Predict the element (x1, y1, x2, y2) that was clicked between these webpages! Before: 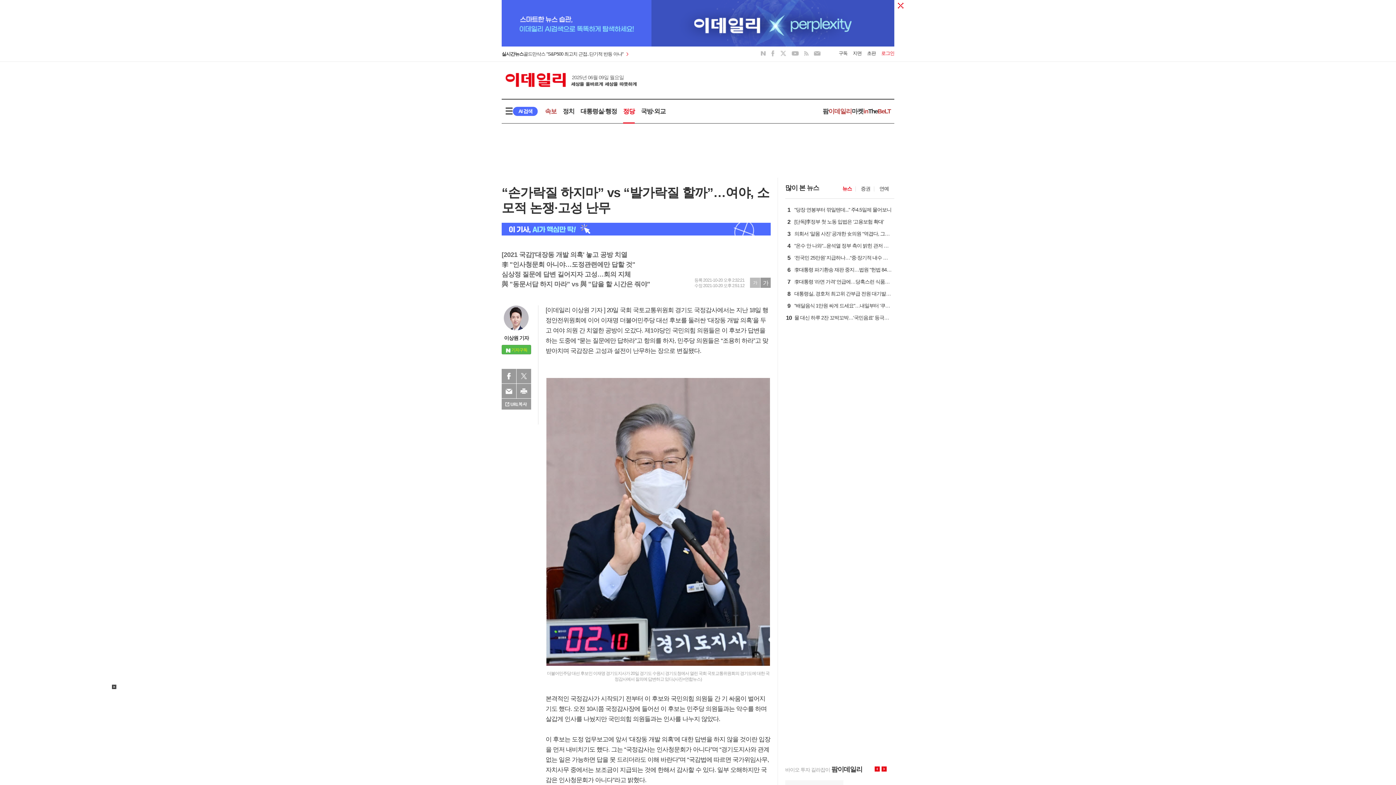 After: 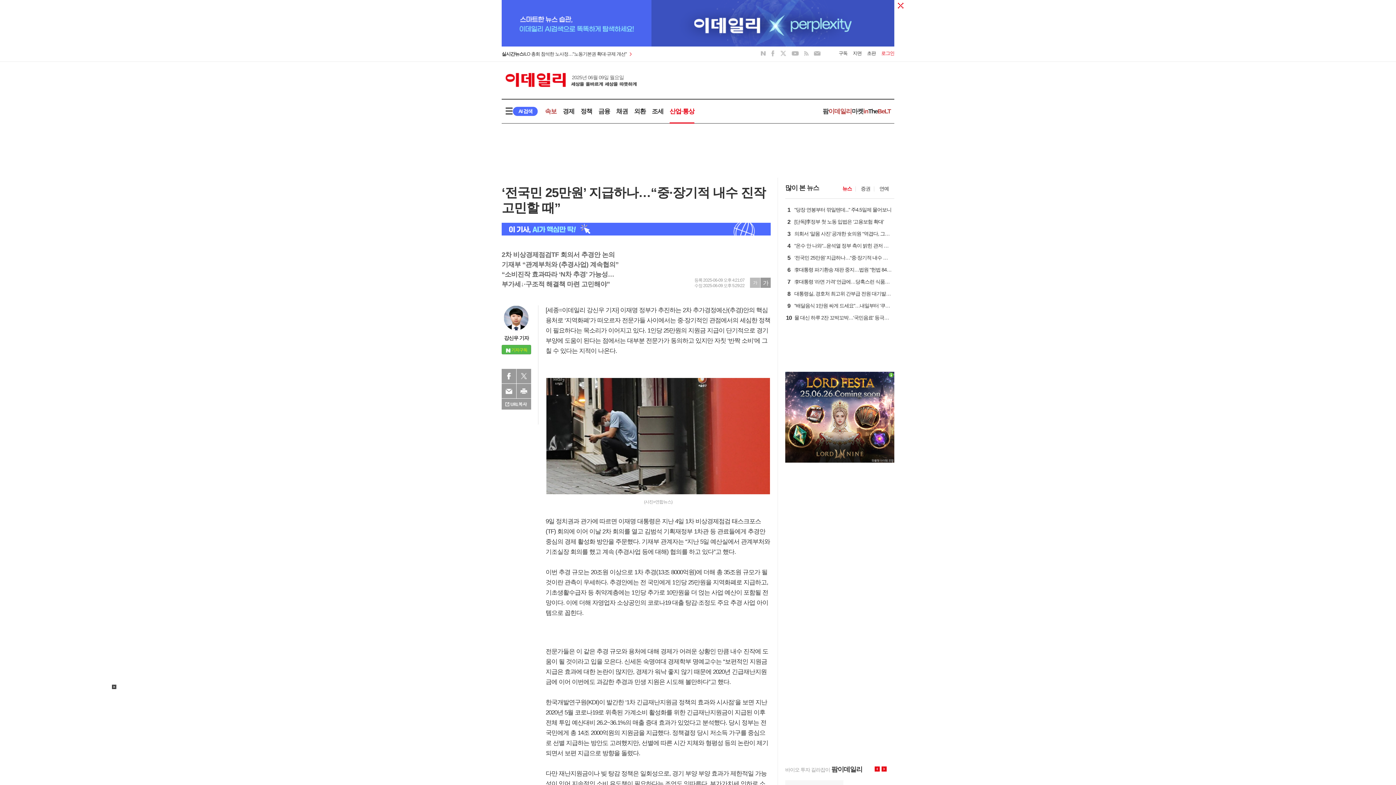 Action: label: 5
‘전국민 25만원’ 지급하나…“중·장기적 내수 진작 고민할 때” bbox: (792, 256, 892, 262)